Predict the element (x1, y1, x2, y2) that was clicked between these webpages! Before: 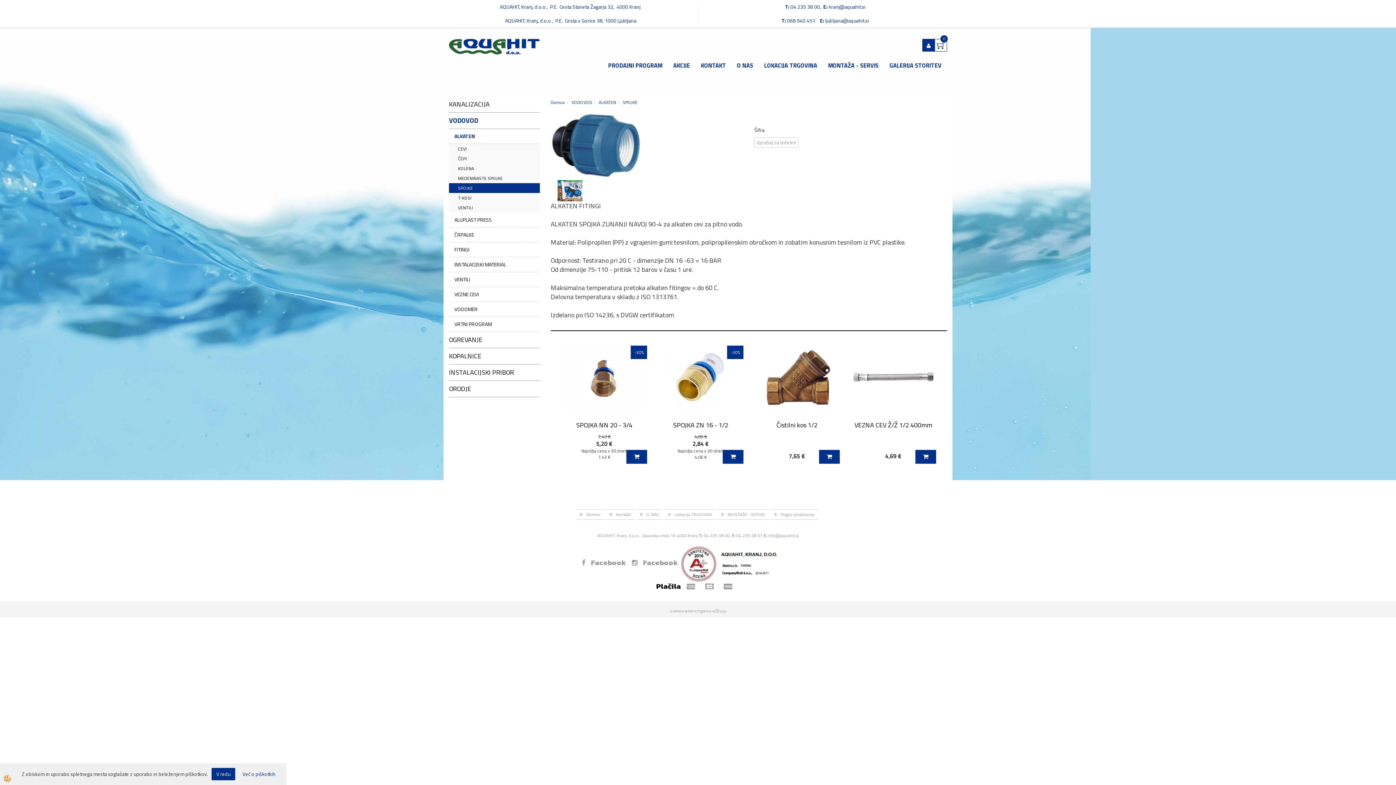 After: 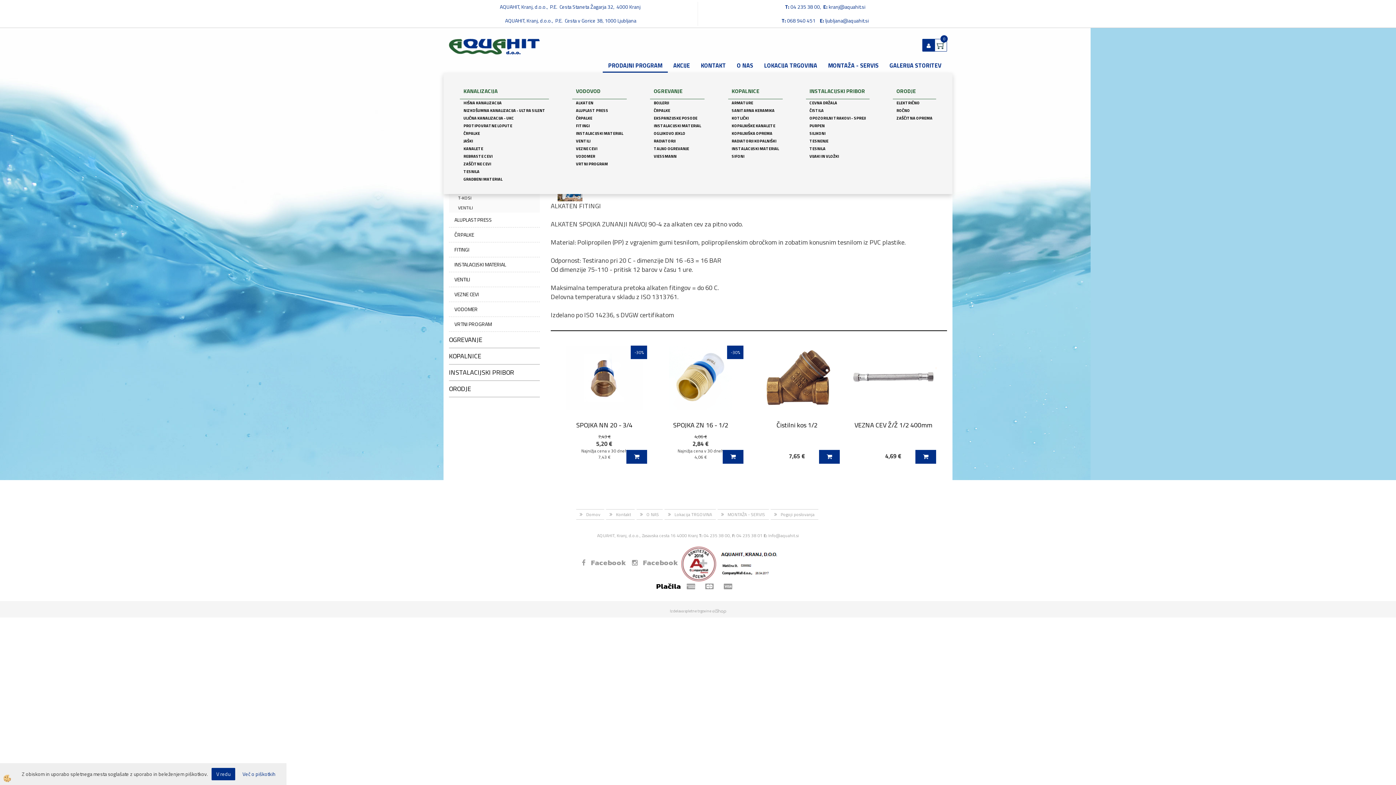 Action: label: PRODAJNI PROGRAM bbox: (602, 58, 668, 72)